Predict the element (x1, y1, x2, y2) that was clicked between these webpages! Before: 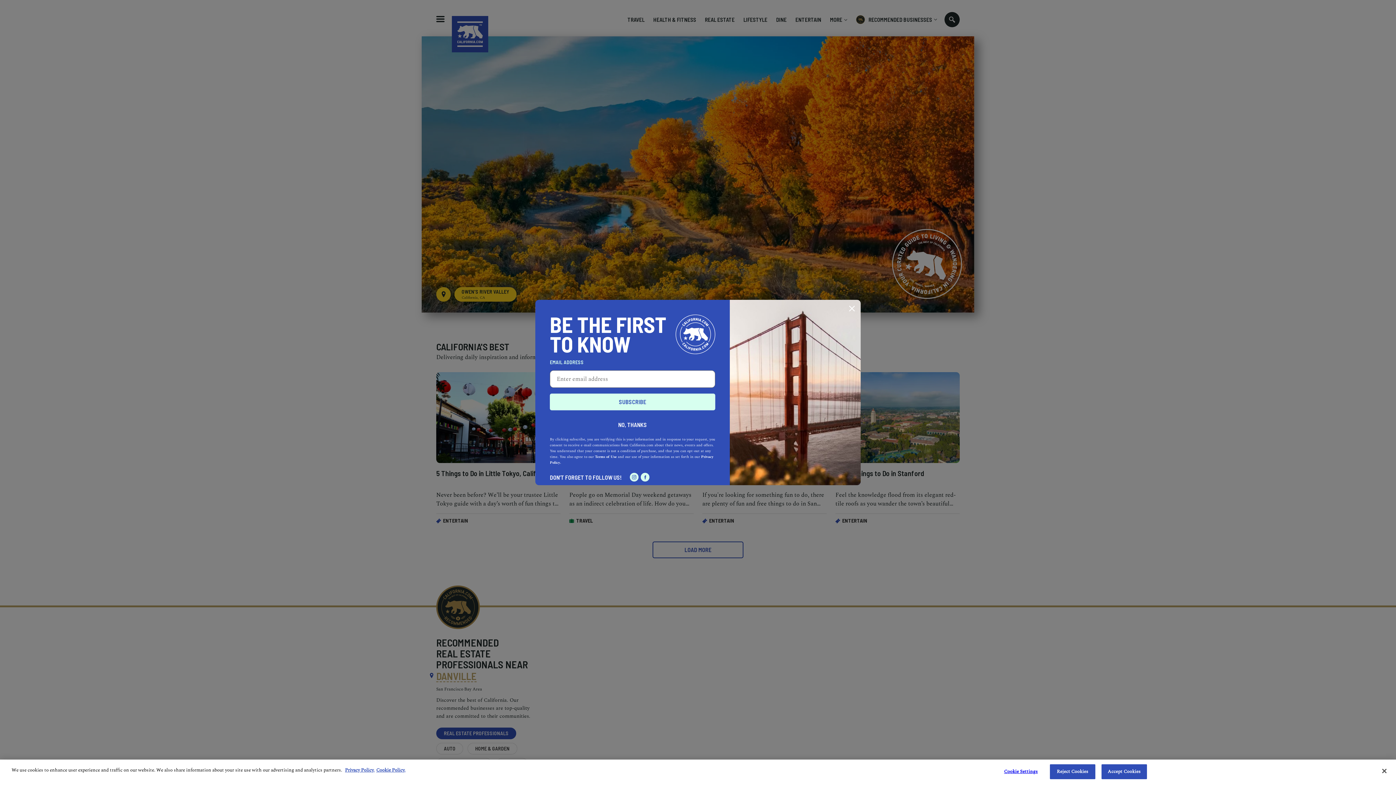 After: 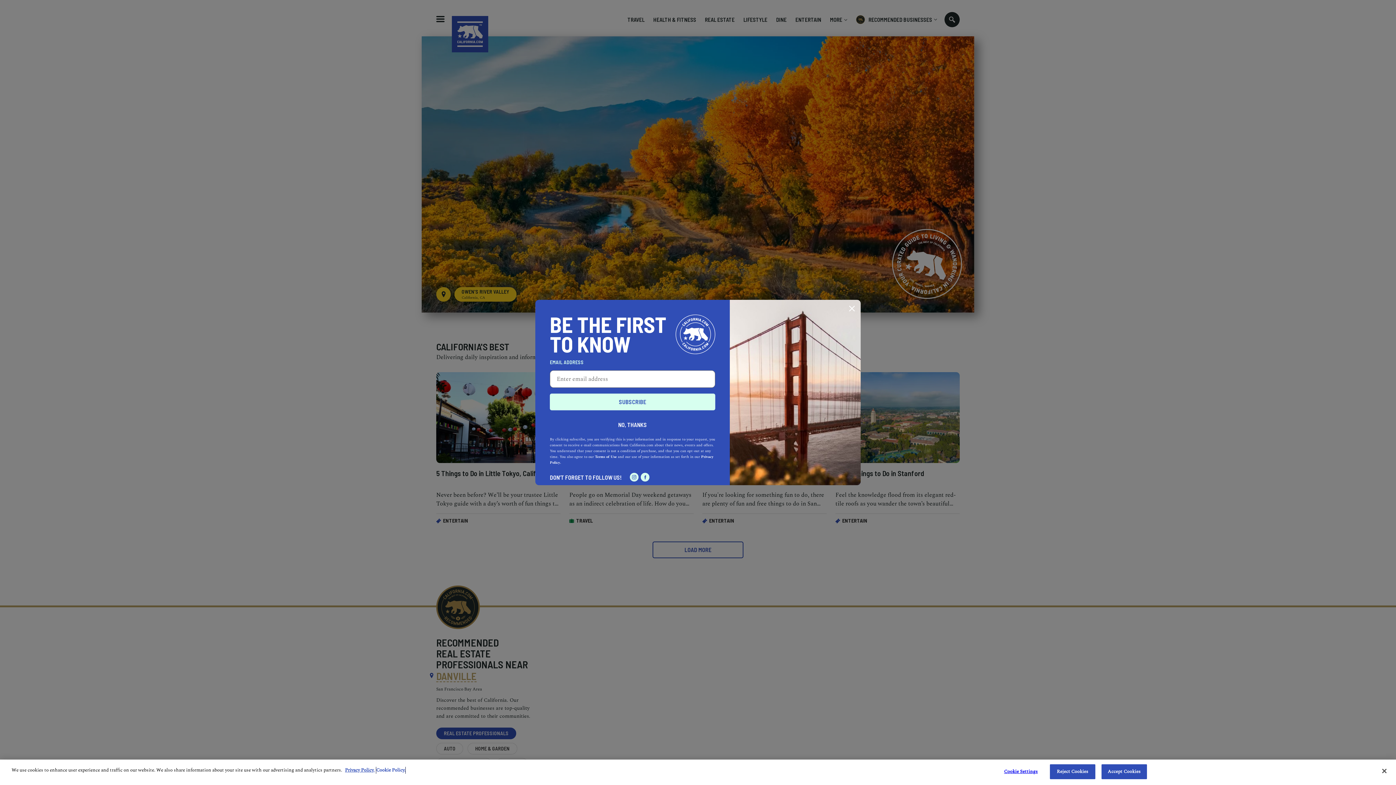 Action: label: Do Not Sell/Share My Personal Information., opens in a new tab bbox: (376, 766, 405, 774)